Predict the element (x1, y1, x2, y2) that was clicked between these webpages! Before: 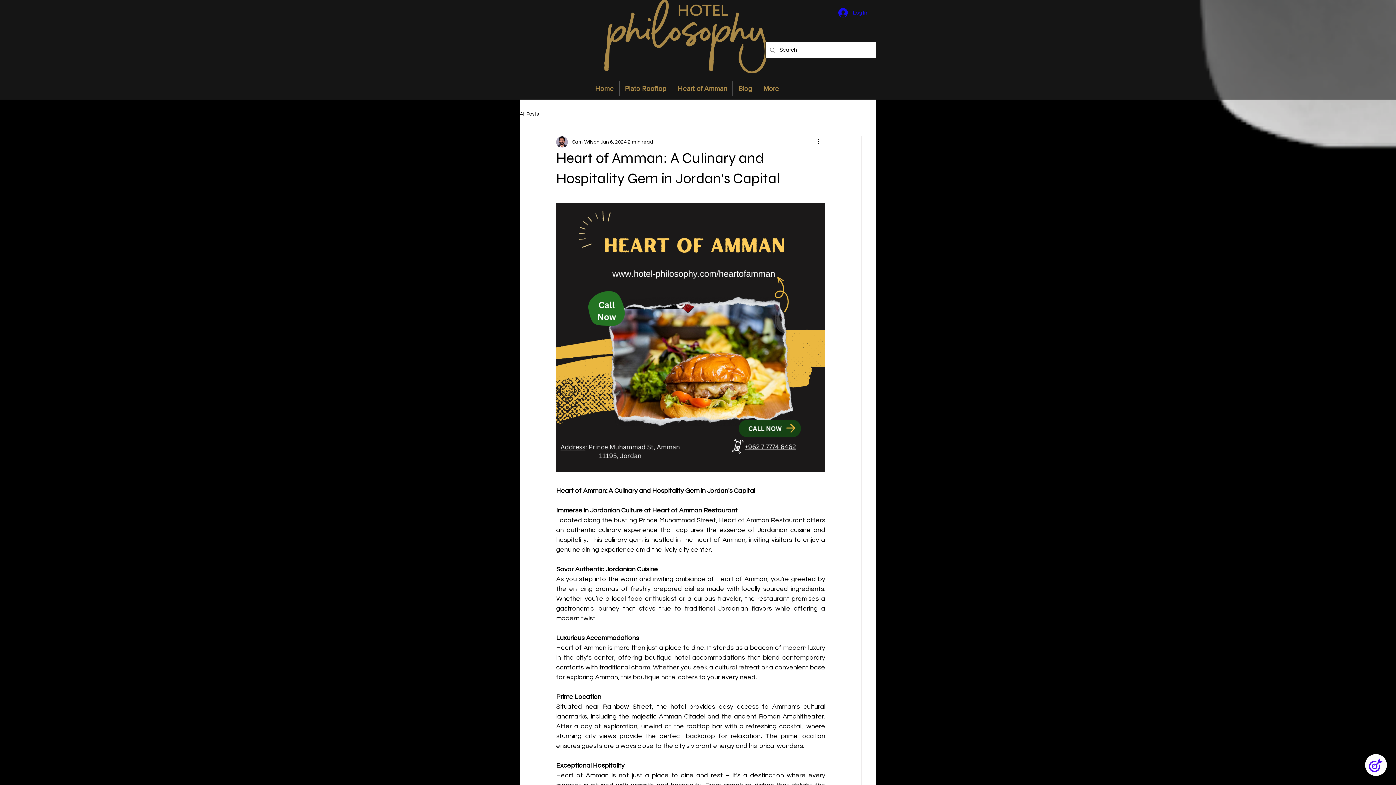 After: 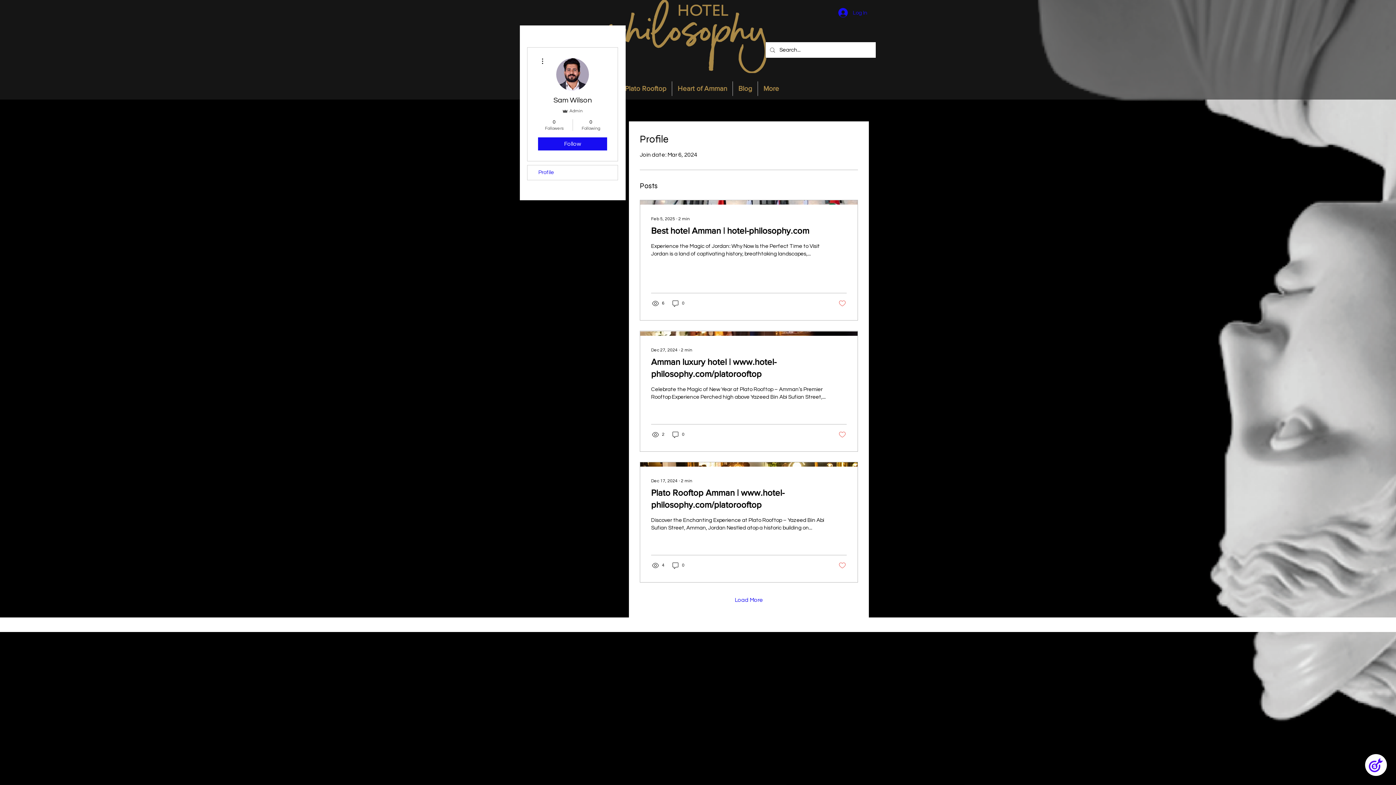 Action: bbox: (572, 138, 599, 146) label: Sam Wilson